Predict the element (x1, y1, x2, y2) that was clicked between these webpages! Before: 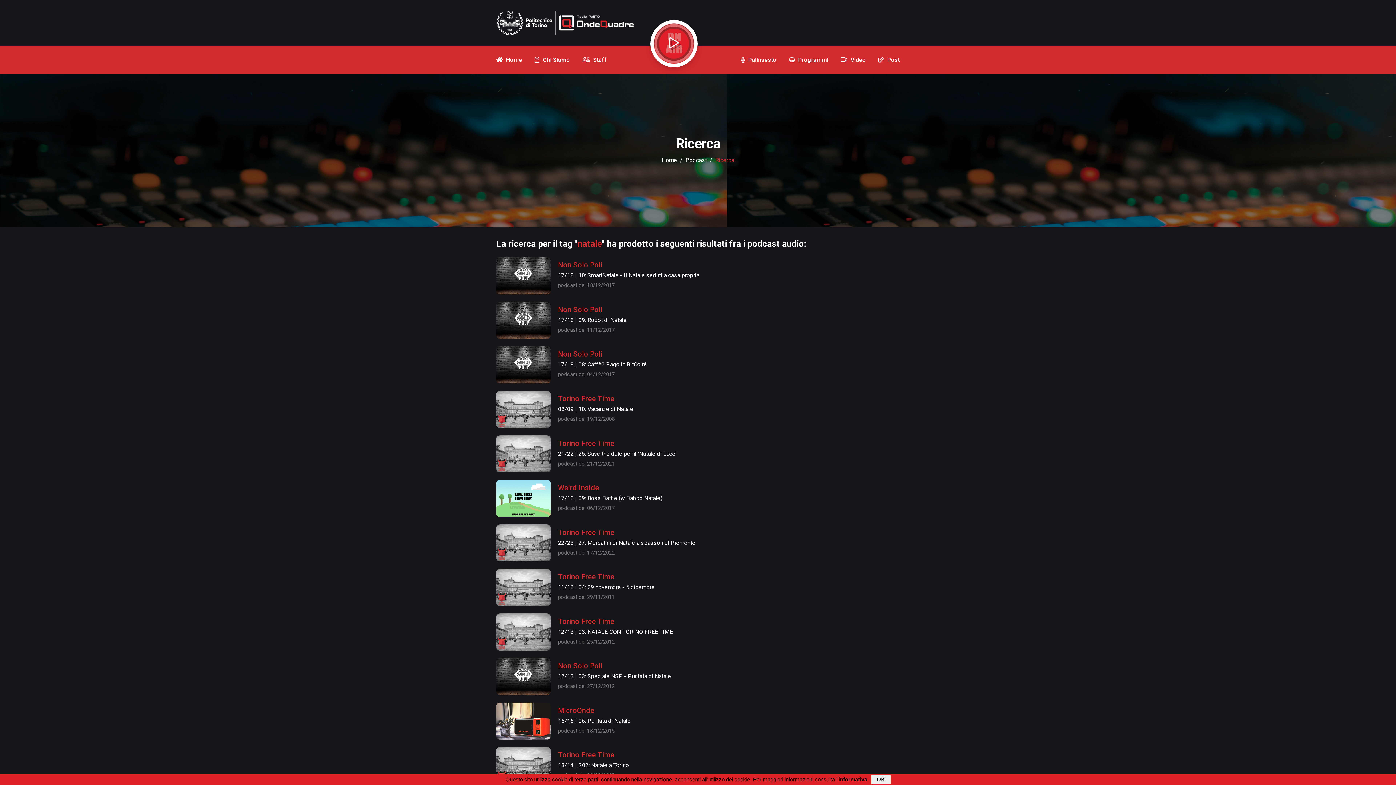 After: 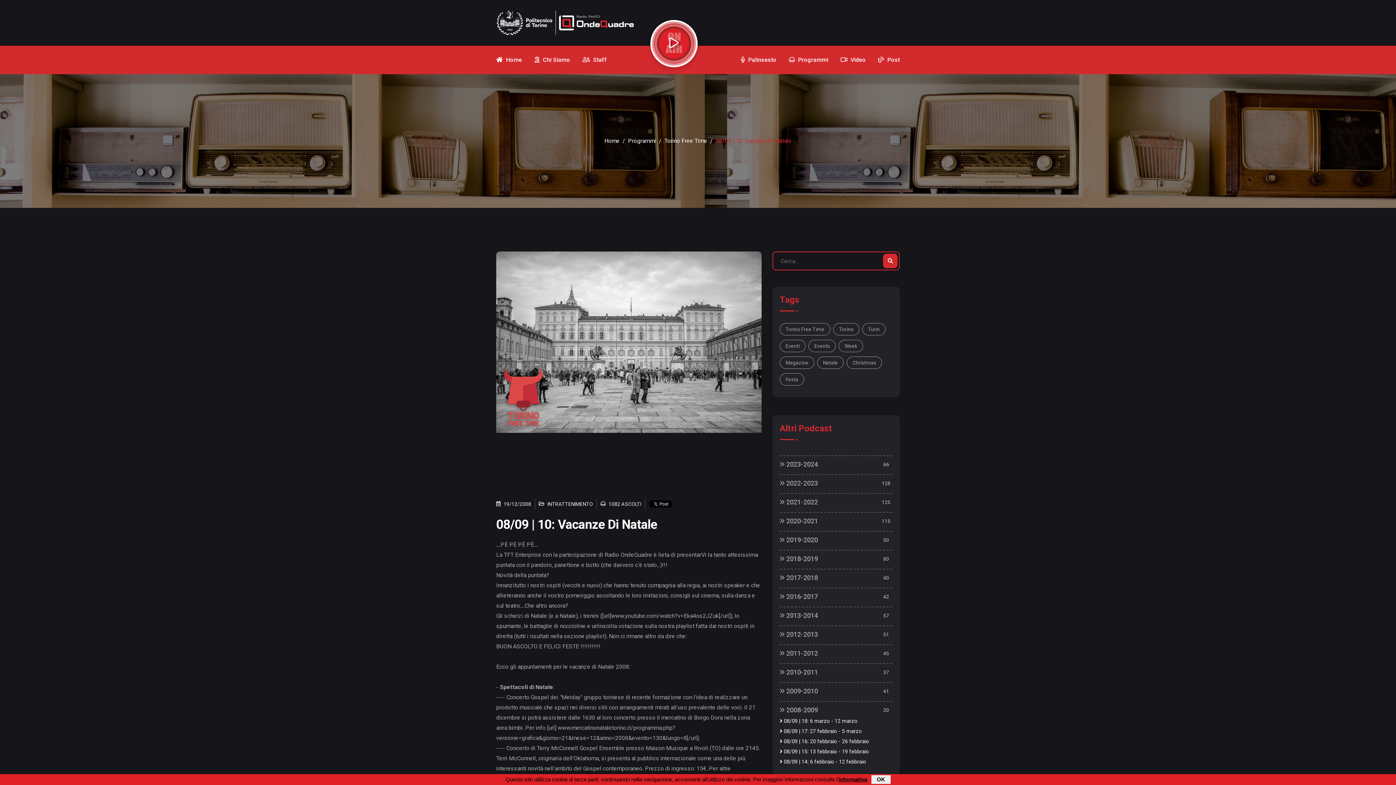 Action: bbox: (496, 390, 550, 428)